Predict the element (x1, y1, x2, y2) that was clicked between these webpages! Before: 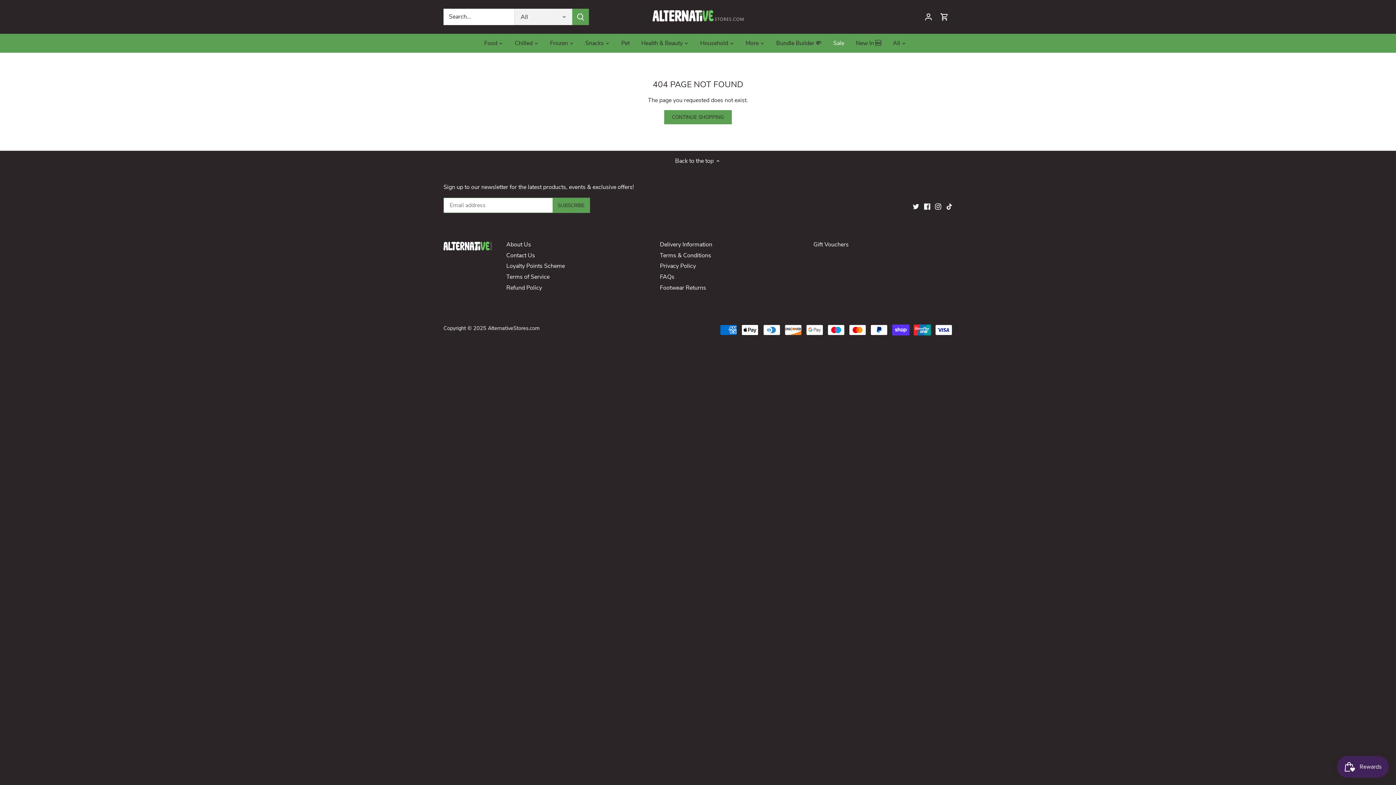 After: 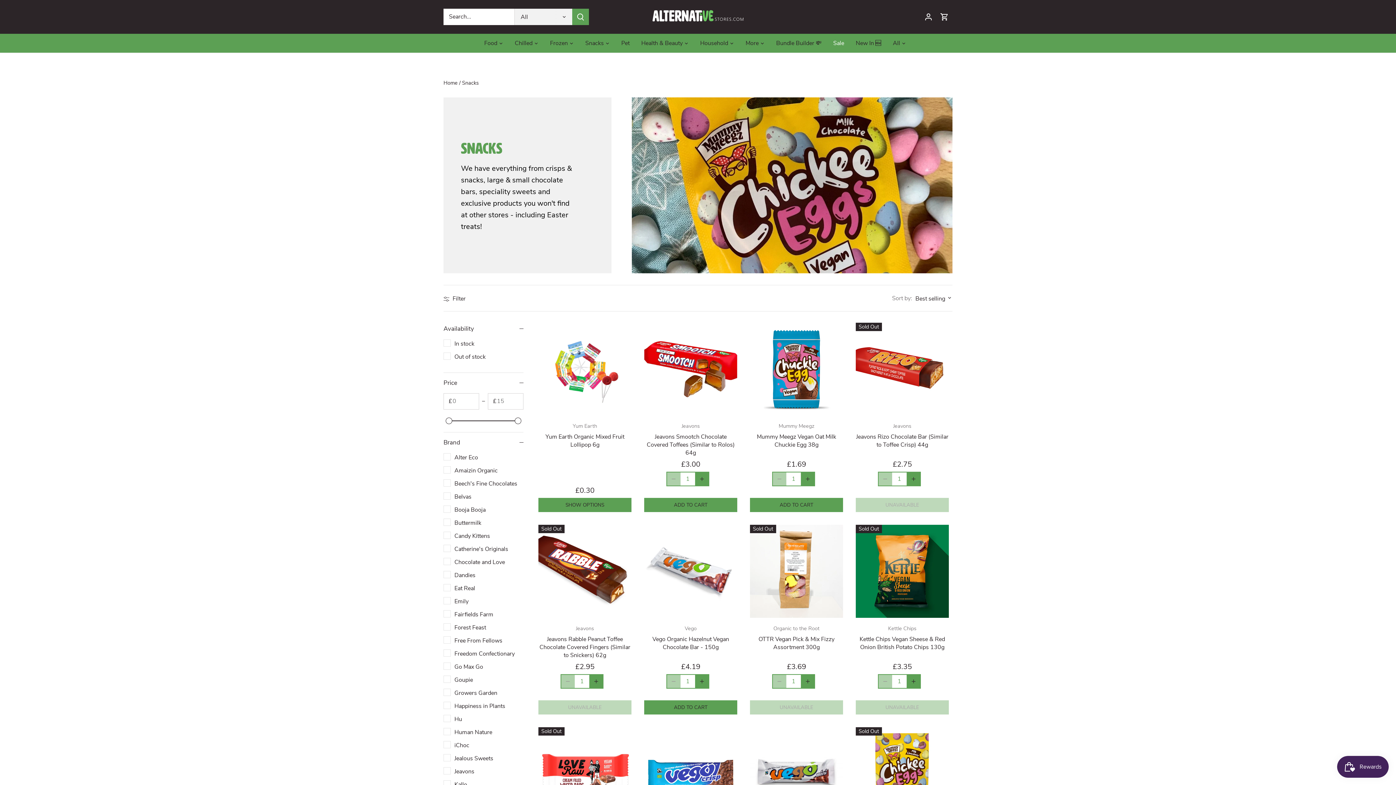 Action: label: Snacks bbox: (579, 33, 609, 52)